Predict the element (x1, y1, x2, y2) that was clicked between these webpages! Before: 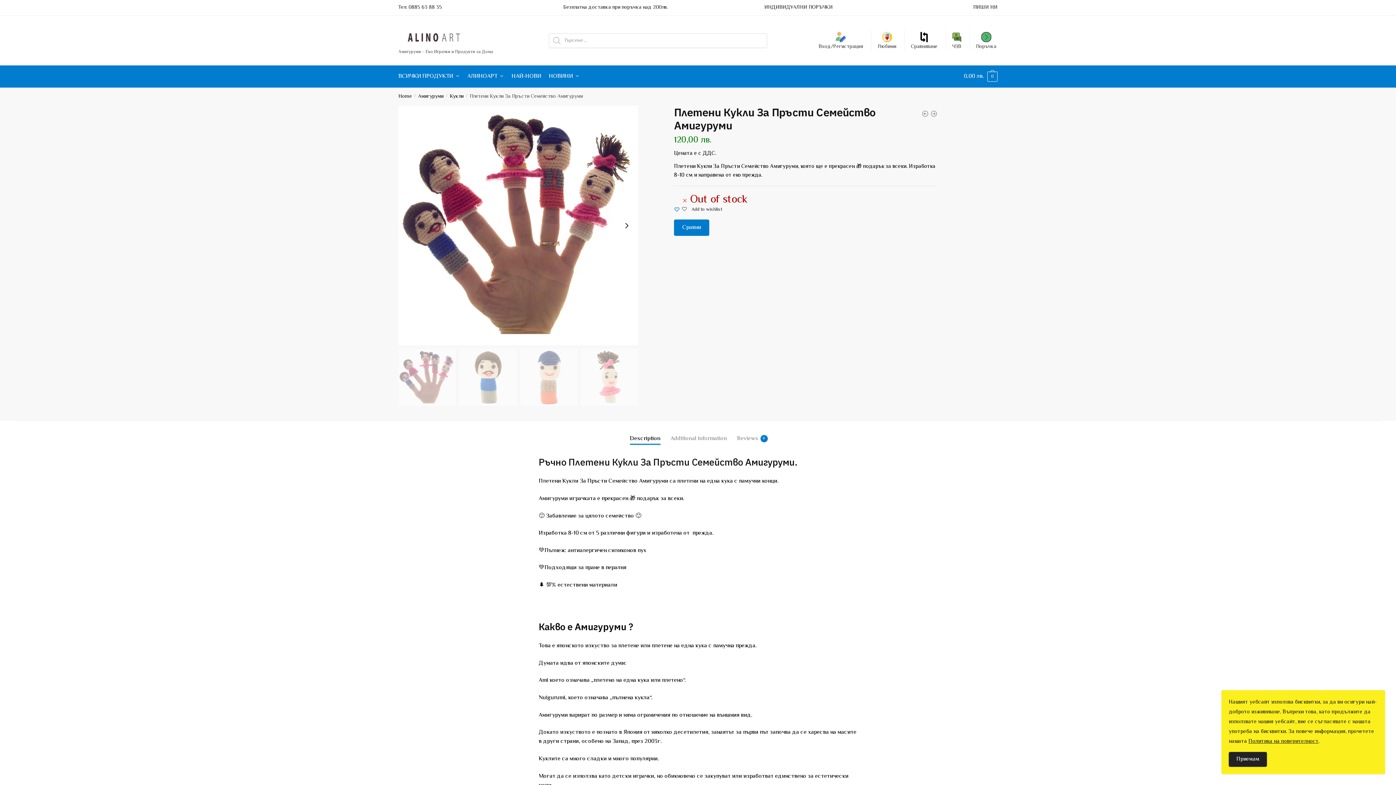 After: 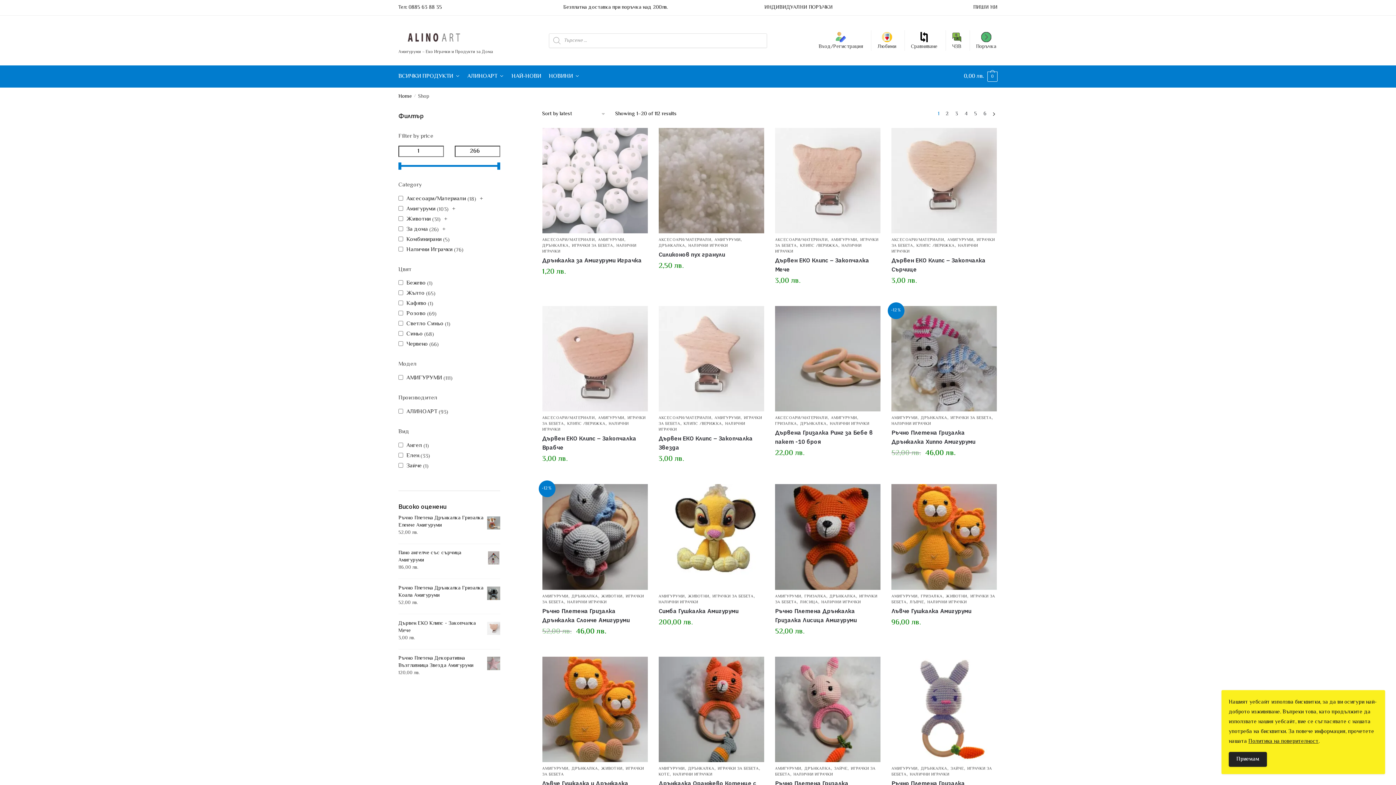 Action: bbox: (398, 65, 462, 87) label: ВСИЧКИ ПРОДУКТИ